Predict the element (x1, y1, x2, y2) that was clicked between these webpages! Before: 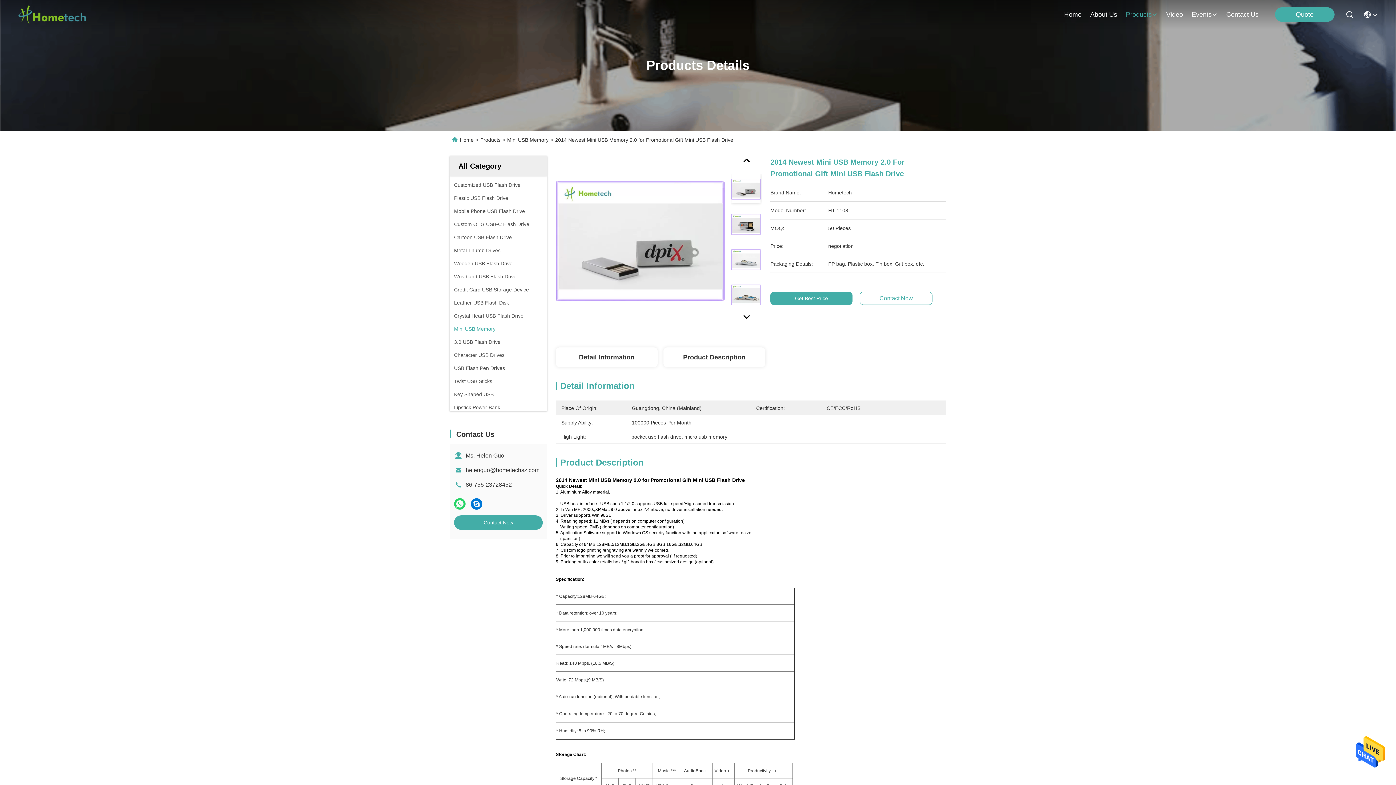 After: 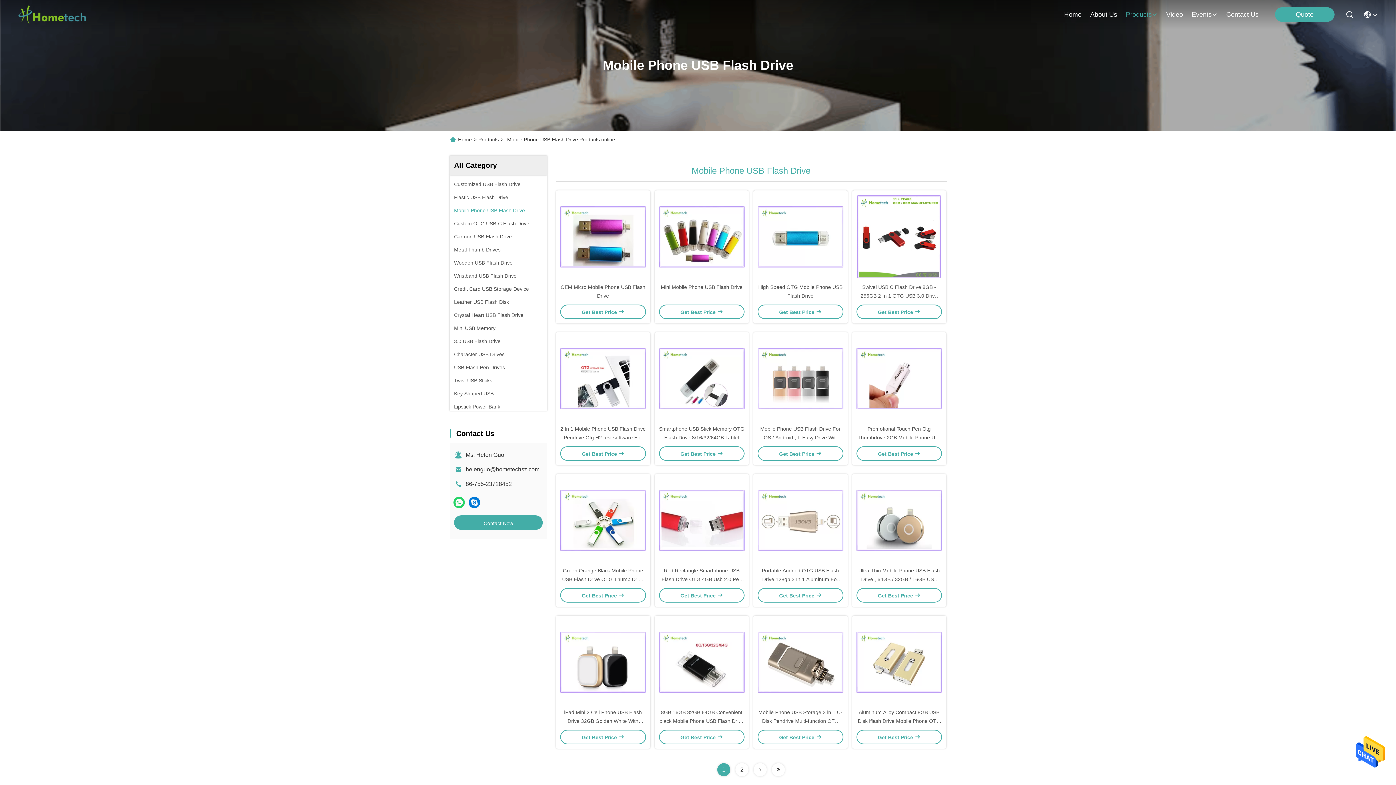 Action: bbox: (454, 207, 525, 215) label: Mobile Phone USB Flash Drive